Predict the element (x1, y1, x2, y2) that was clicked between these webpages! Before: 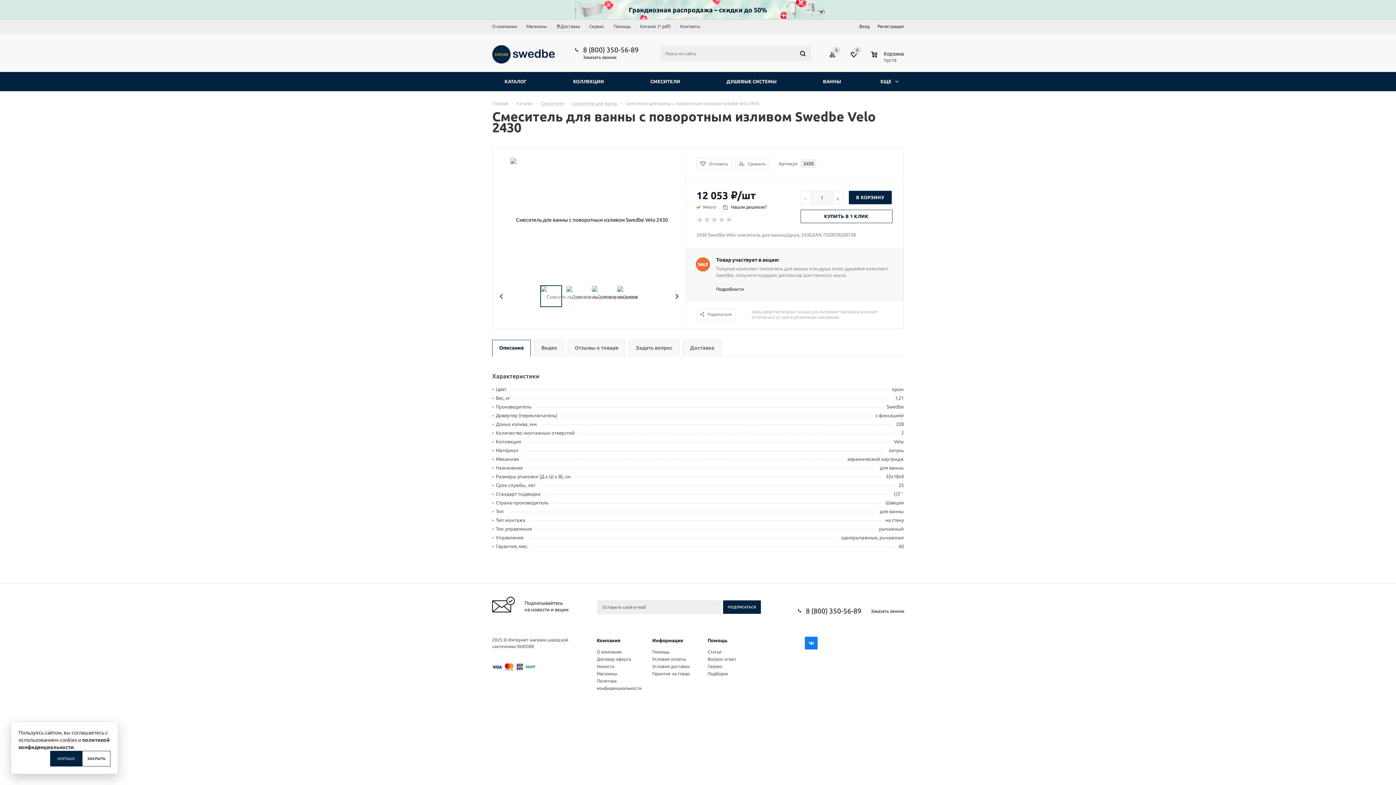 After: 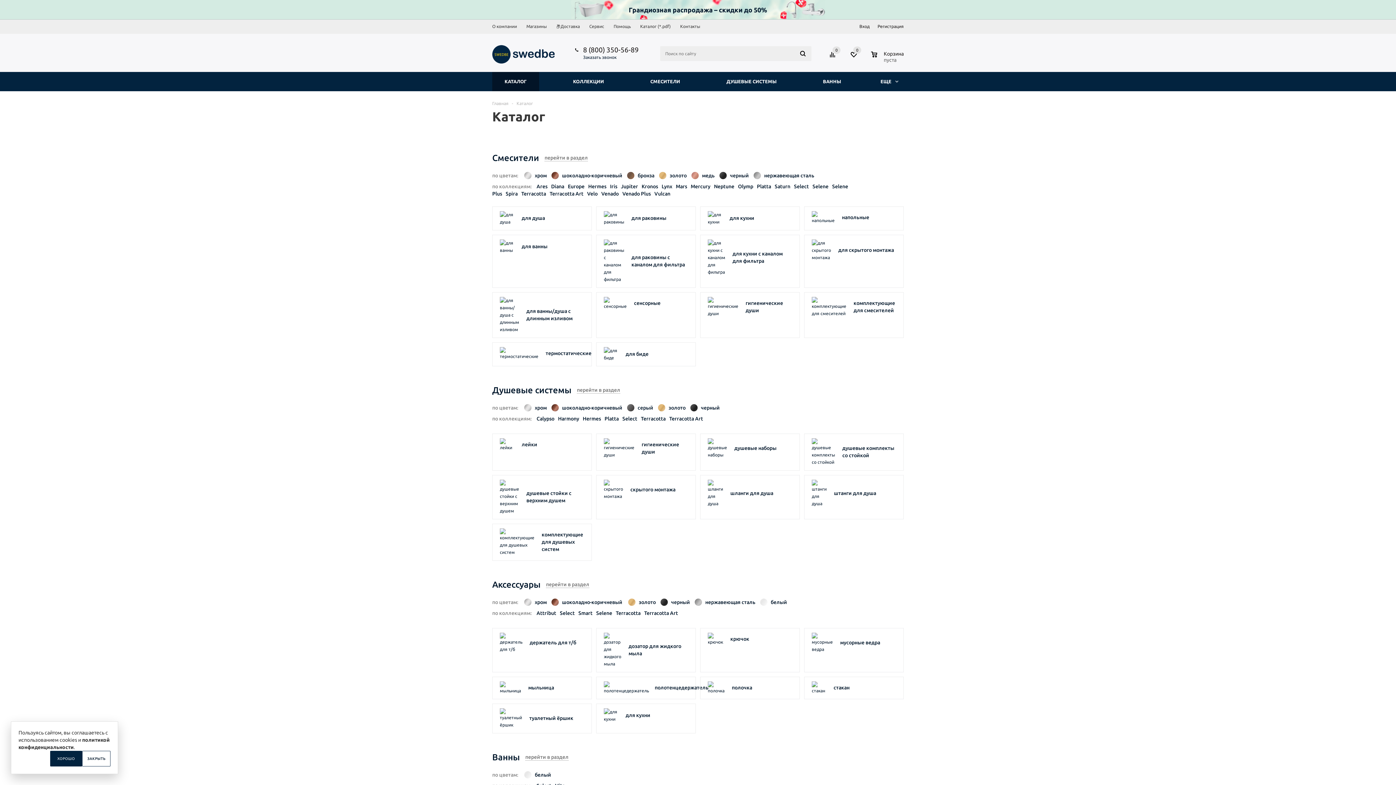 Action: label: Каталог bbox: (516, 100, 533, 106)